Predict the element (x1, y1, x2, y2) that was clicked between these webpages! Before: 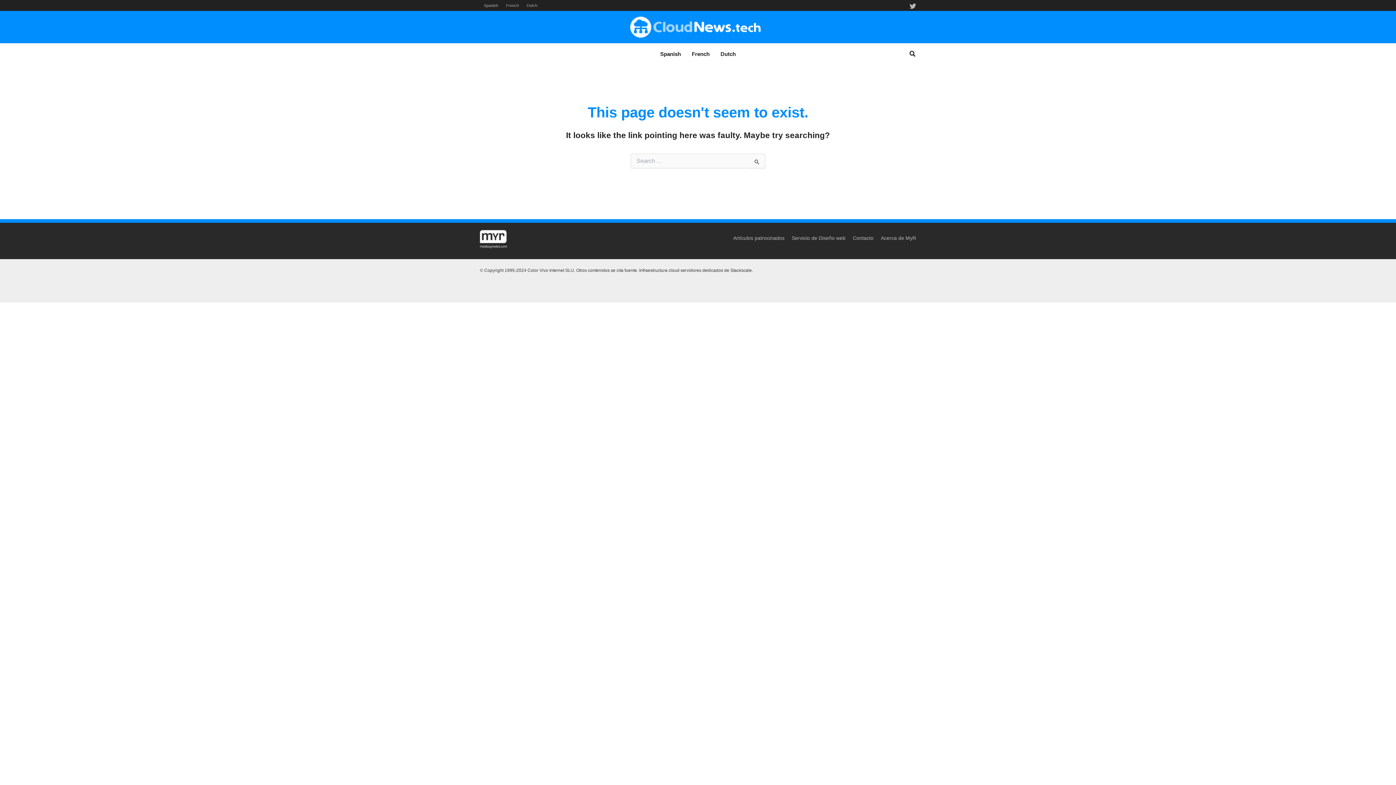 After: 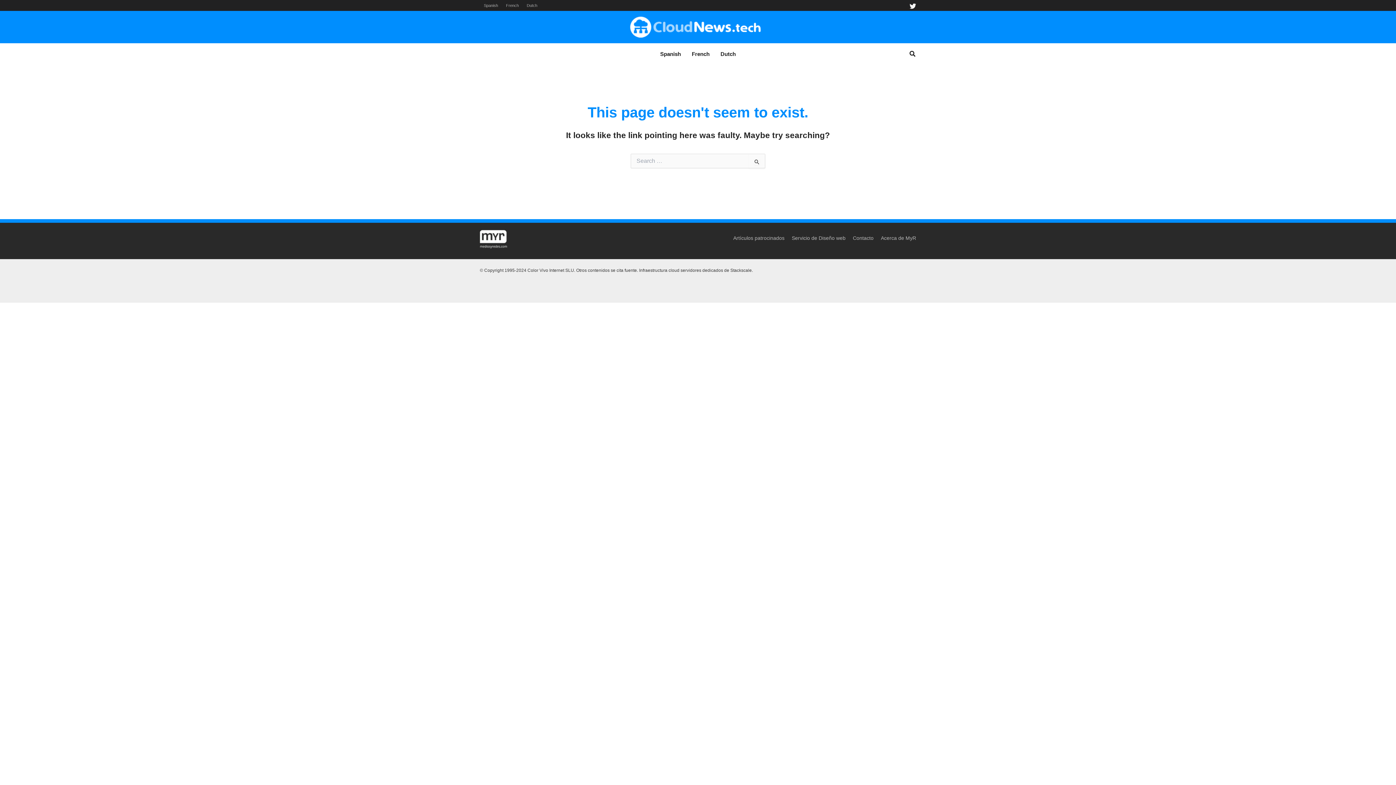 Action: label: Twitter bbox: (909, 2, 916, 9)